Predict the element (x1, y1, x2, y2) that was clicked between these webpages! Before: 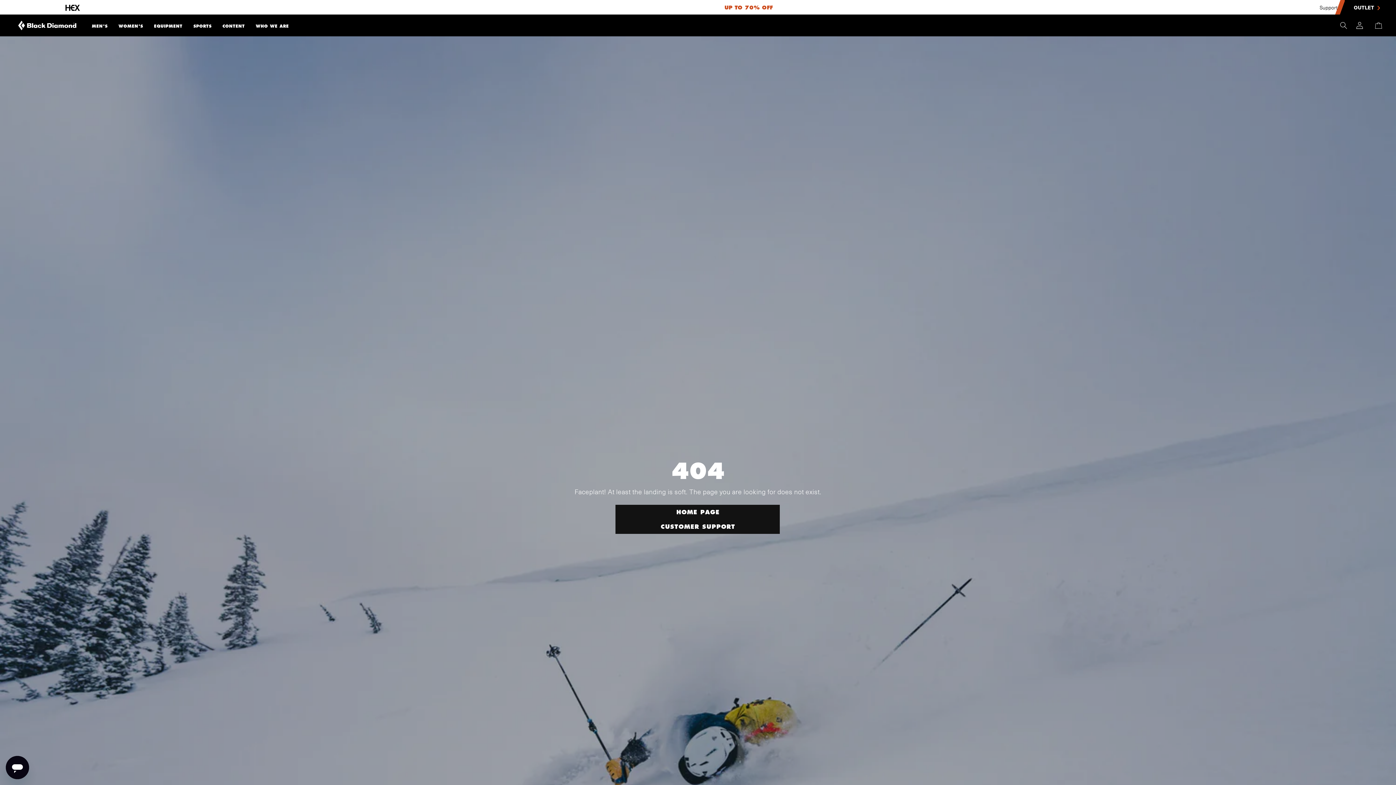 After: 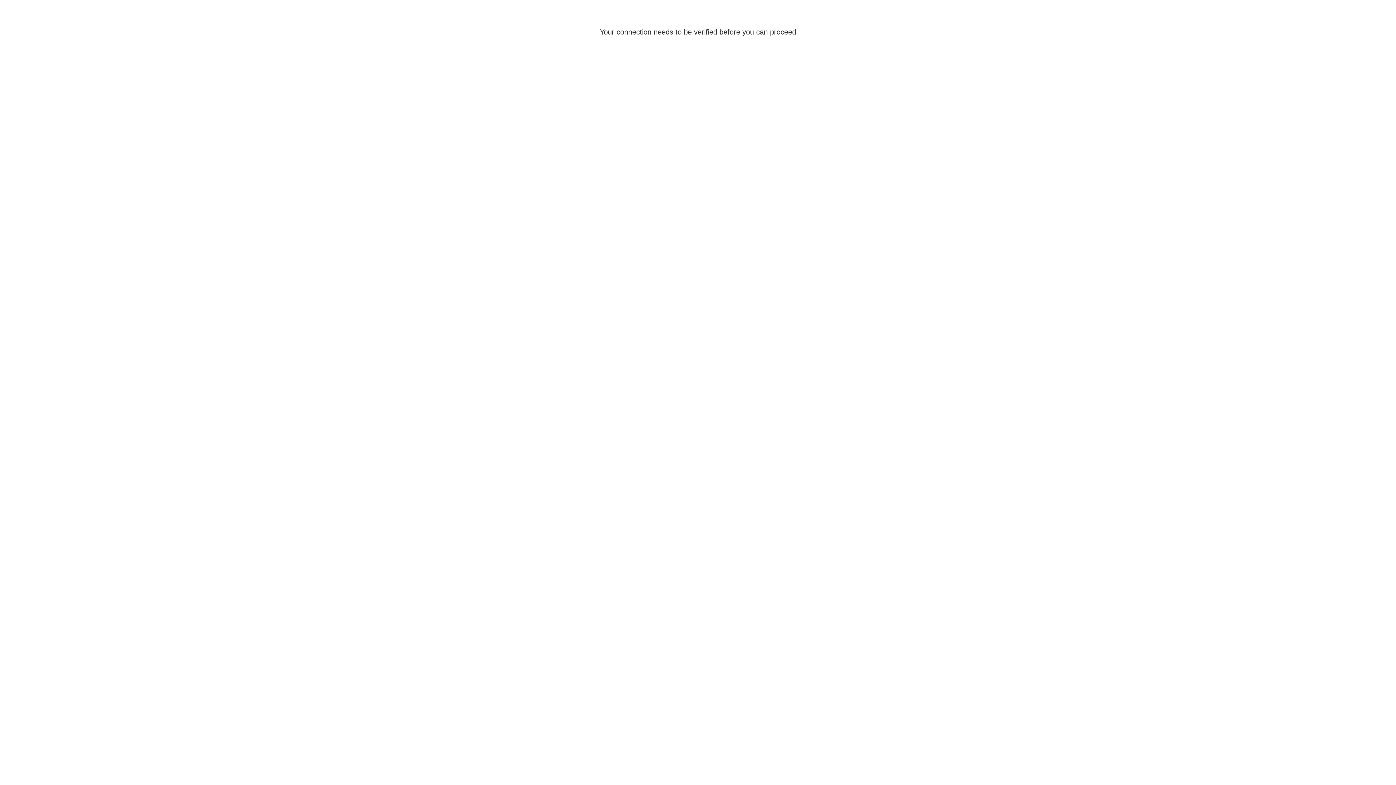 Action: label: https://blackdiamondequipment.com/customer_authentication/redirect?locale=en&region_country=US bbox: (1352, 17, 1368, 33)